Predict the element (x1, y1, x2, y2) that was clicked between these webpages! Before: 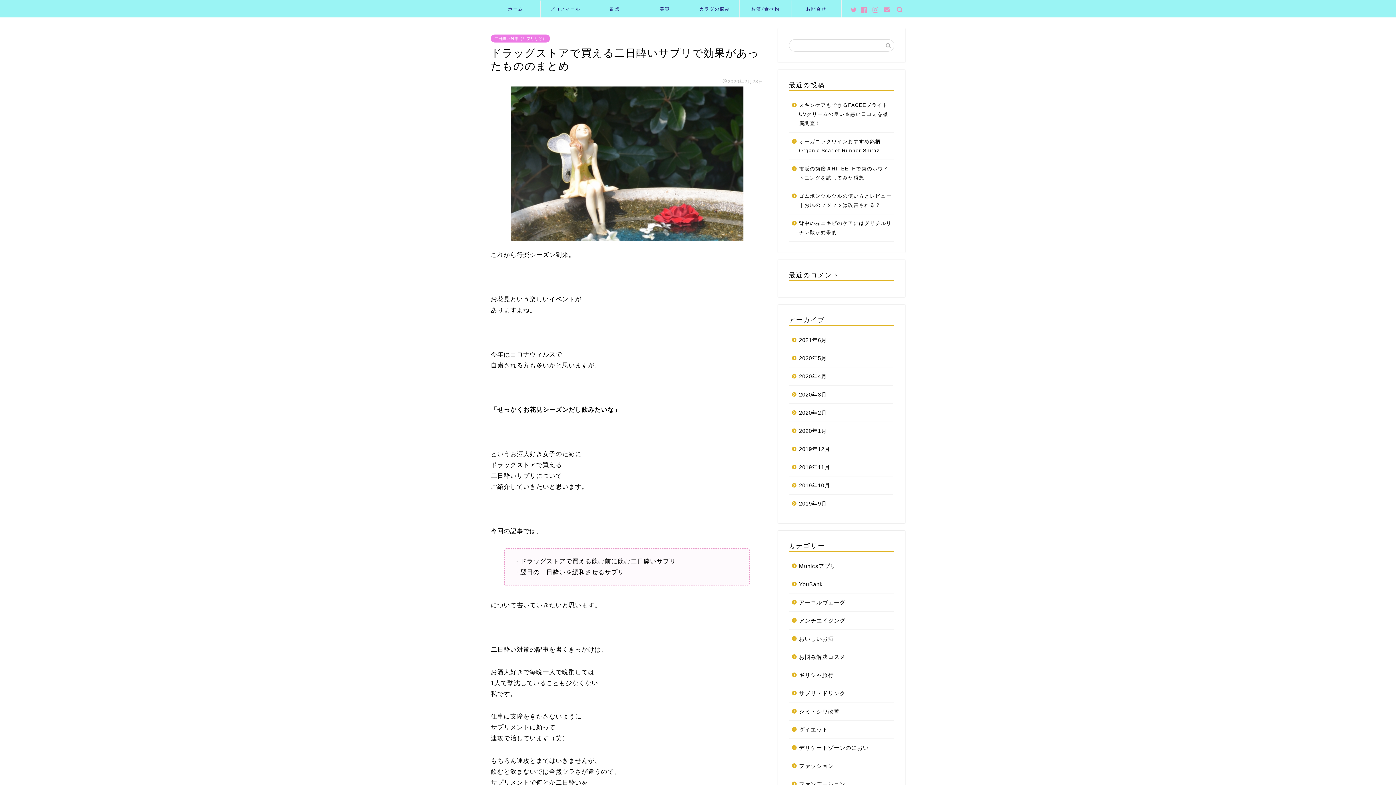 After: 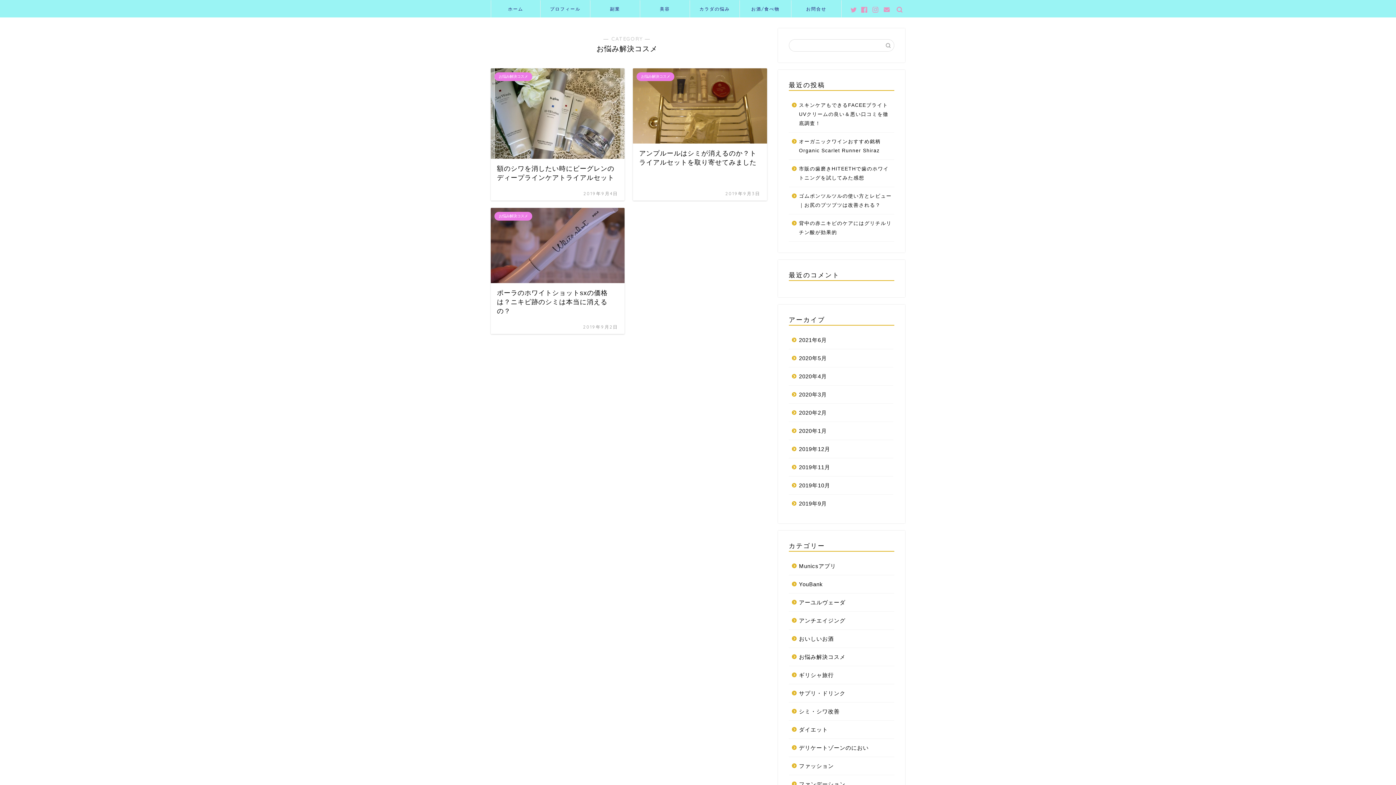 Action: label: お悩み解決コスメ bbox: (789, 648, 893, 666)